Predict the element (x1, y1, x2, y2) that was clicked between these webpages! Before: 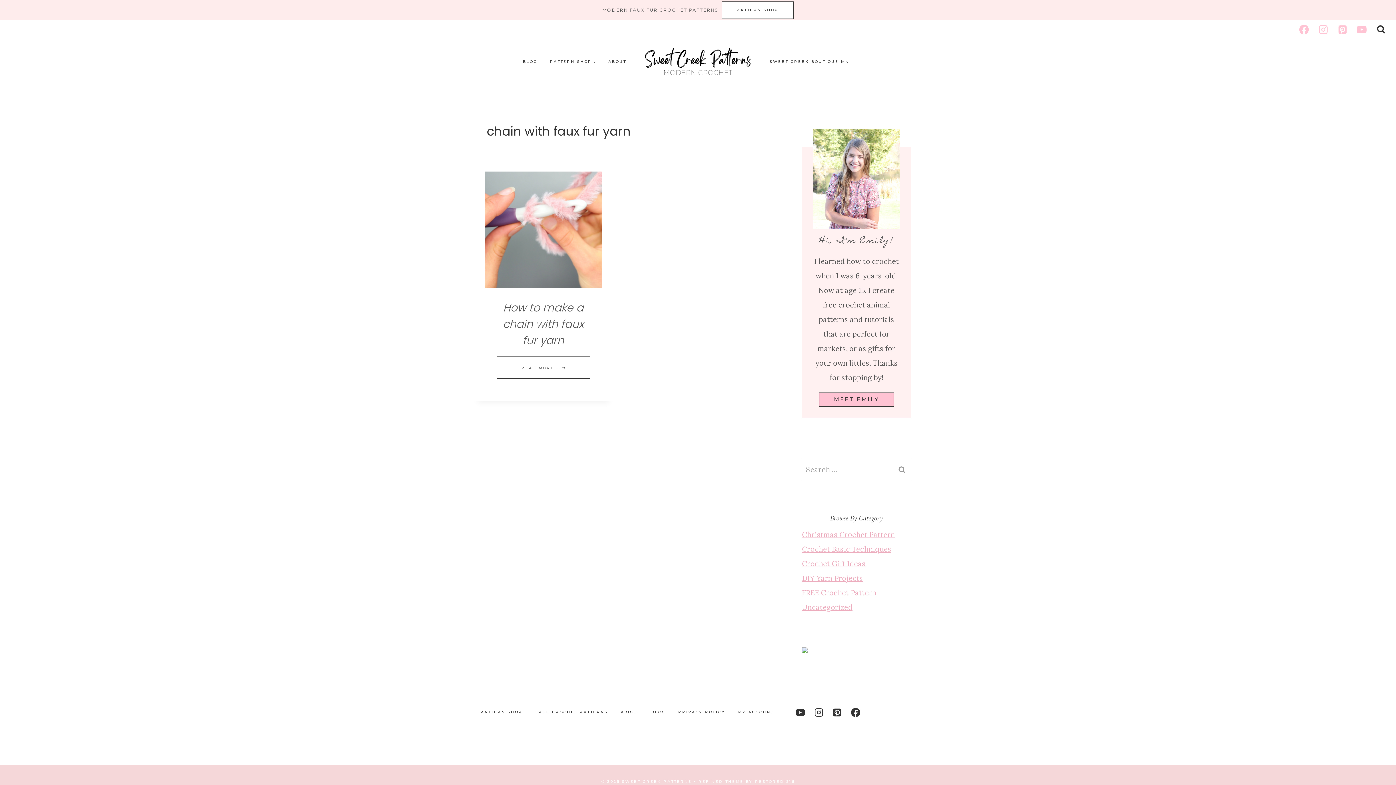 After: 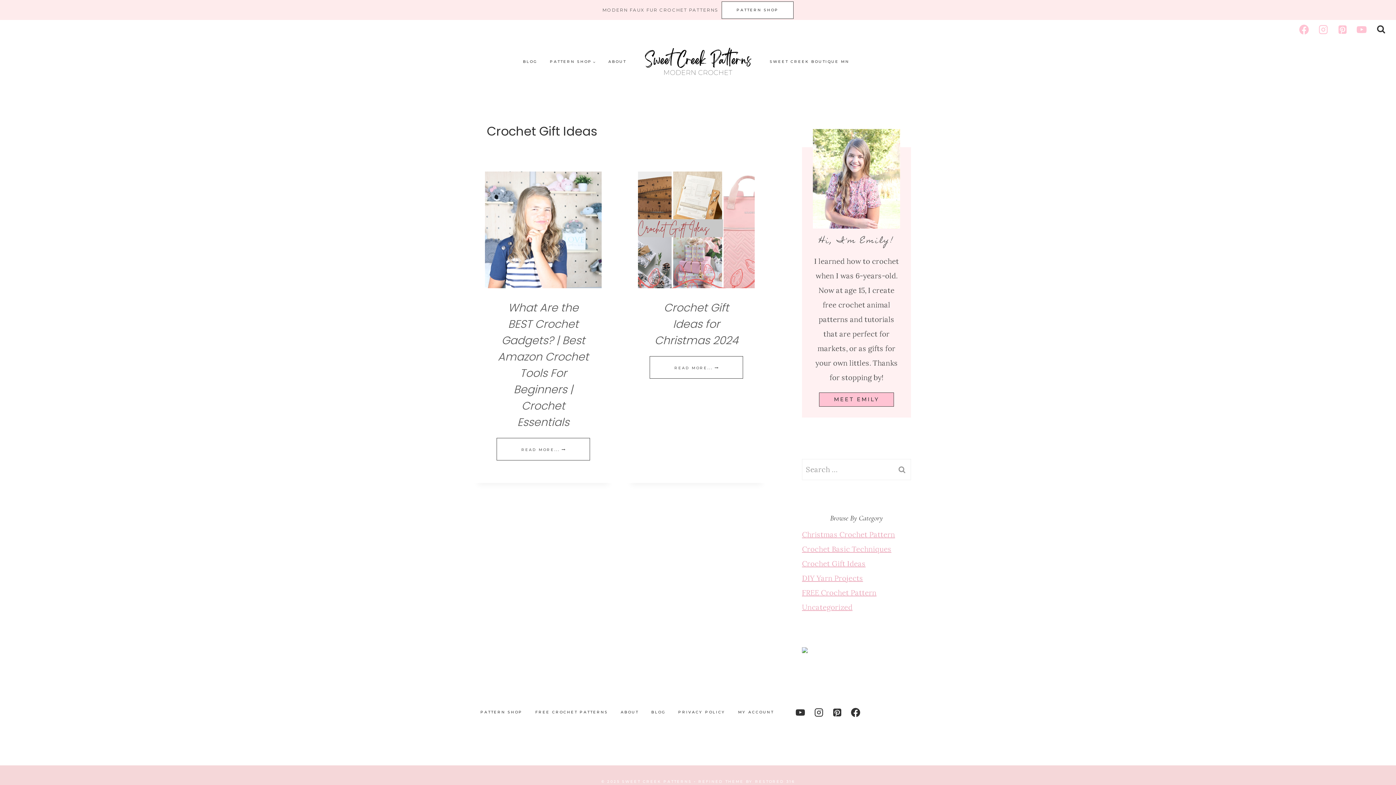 Action: bbox: (802, 559, 865, 568) label: Crochet Gift Ideas